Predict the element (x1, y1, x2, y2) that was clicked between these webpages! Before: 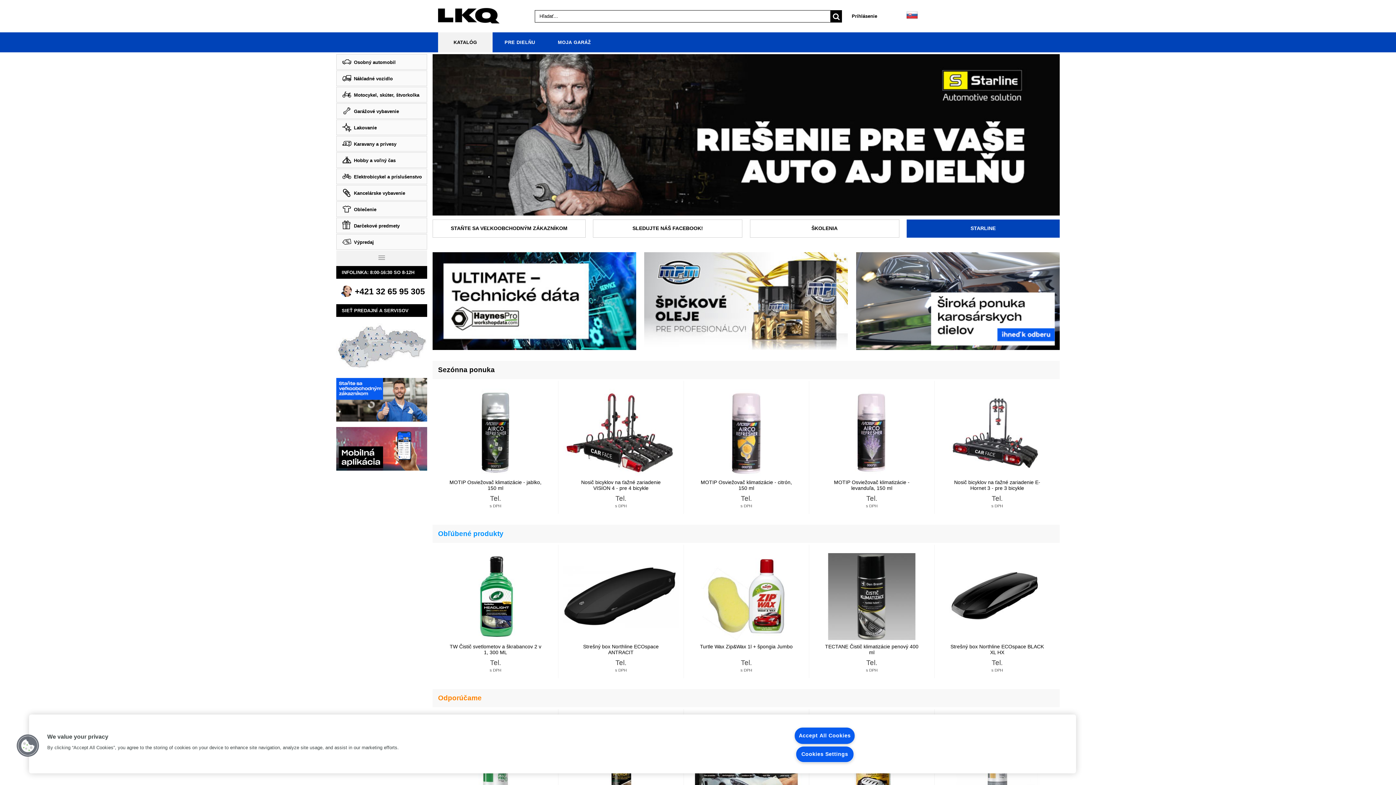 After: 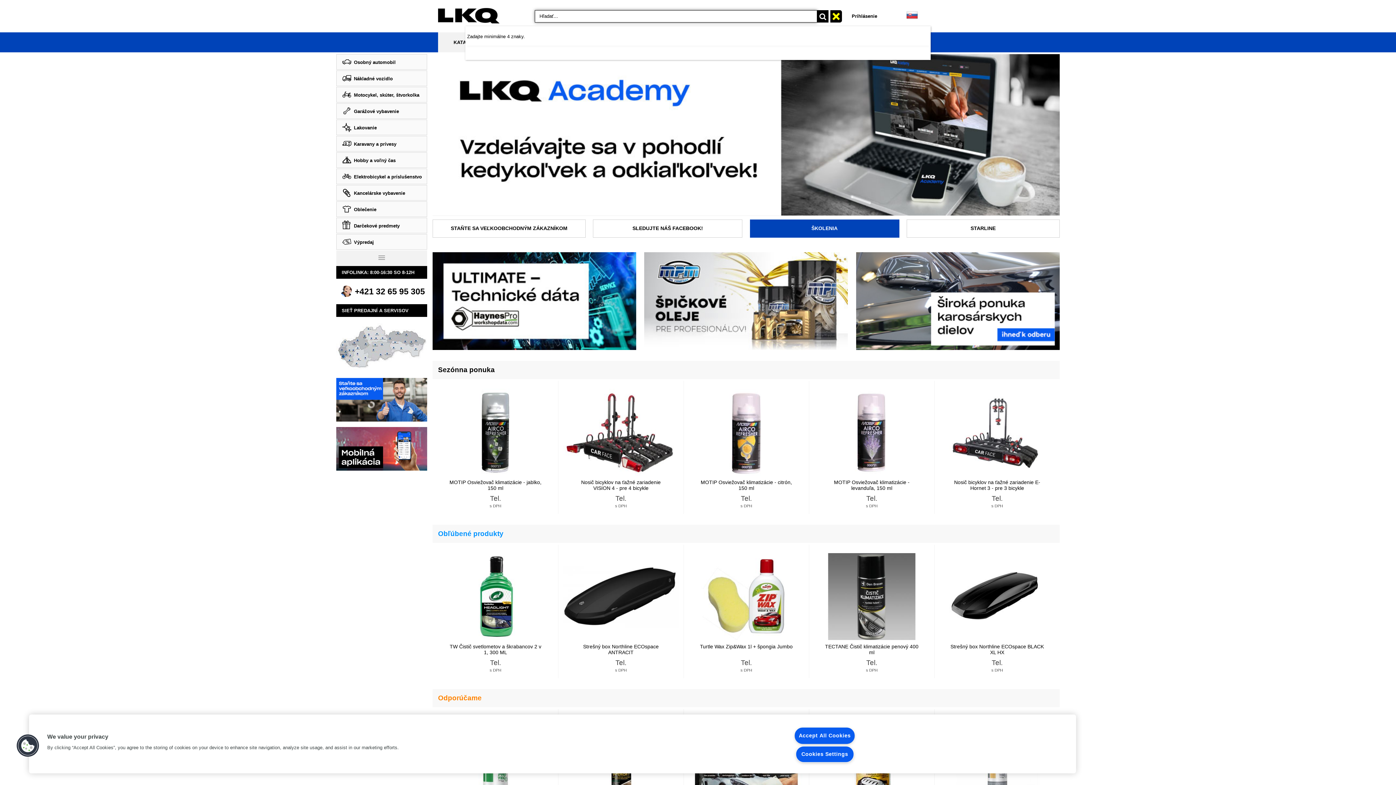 Action: bbox: (831, 10, 841, 21)